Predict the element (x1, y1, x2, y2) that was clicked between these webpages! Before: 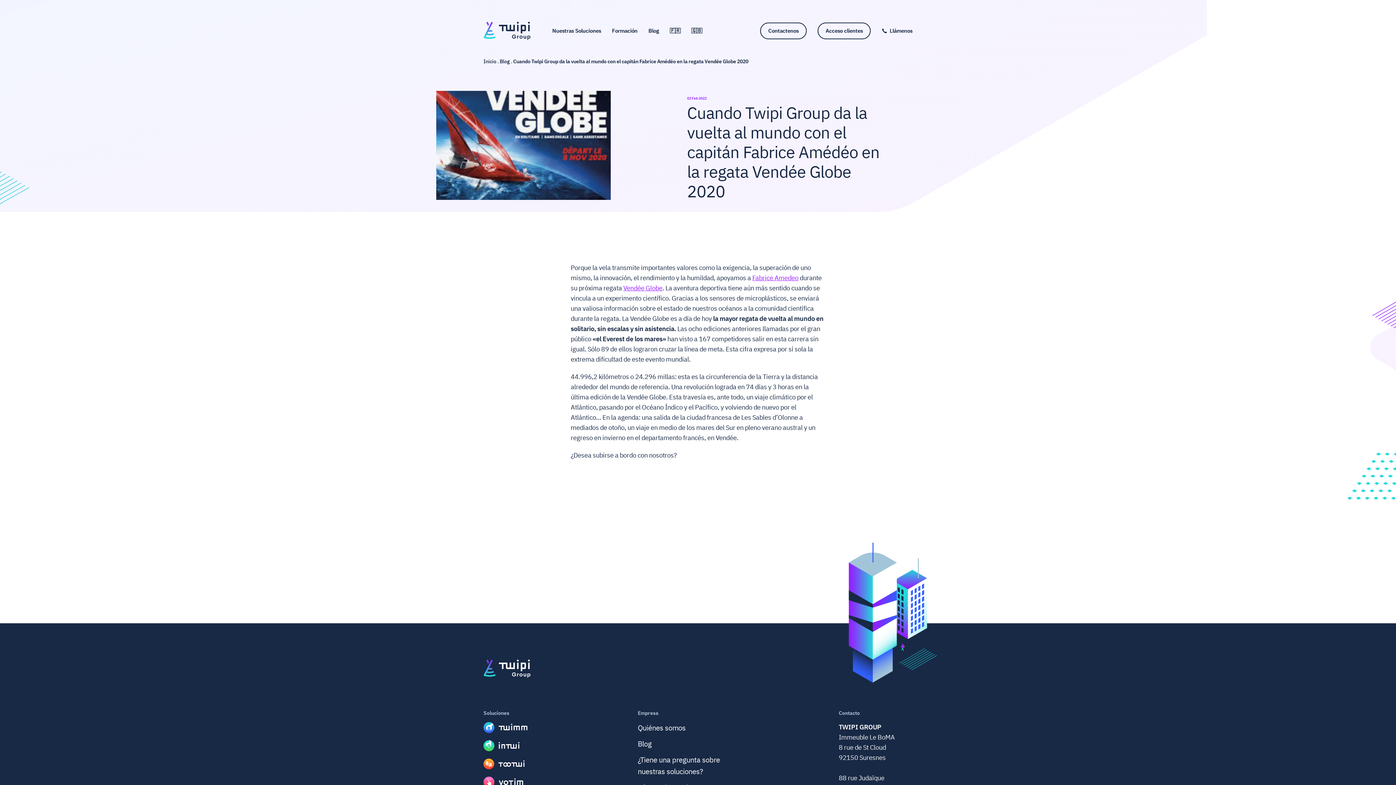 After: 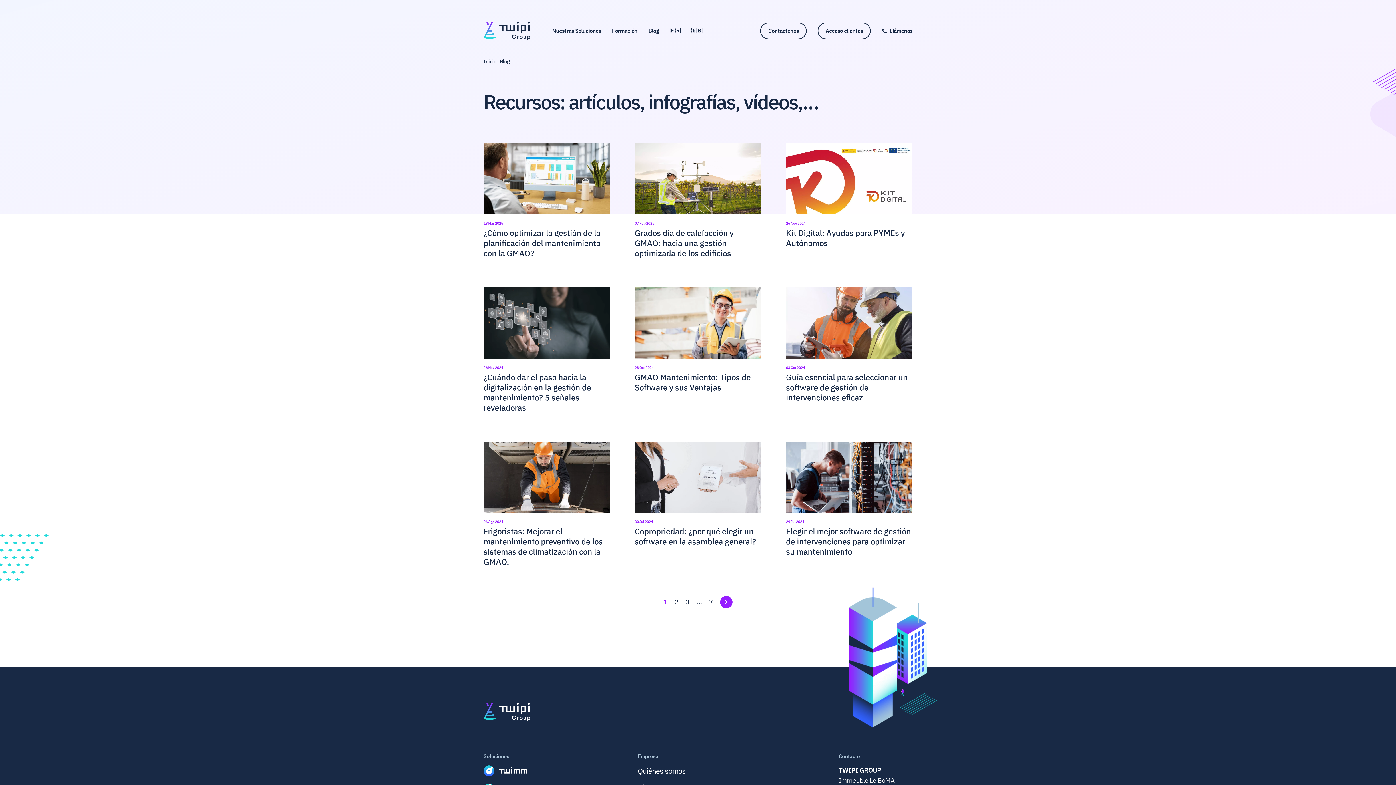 Action: bbox: (637, 739, 659, 749) label: Blog